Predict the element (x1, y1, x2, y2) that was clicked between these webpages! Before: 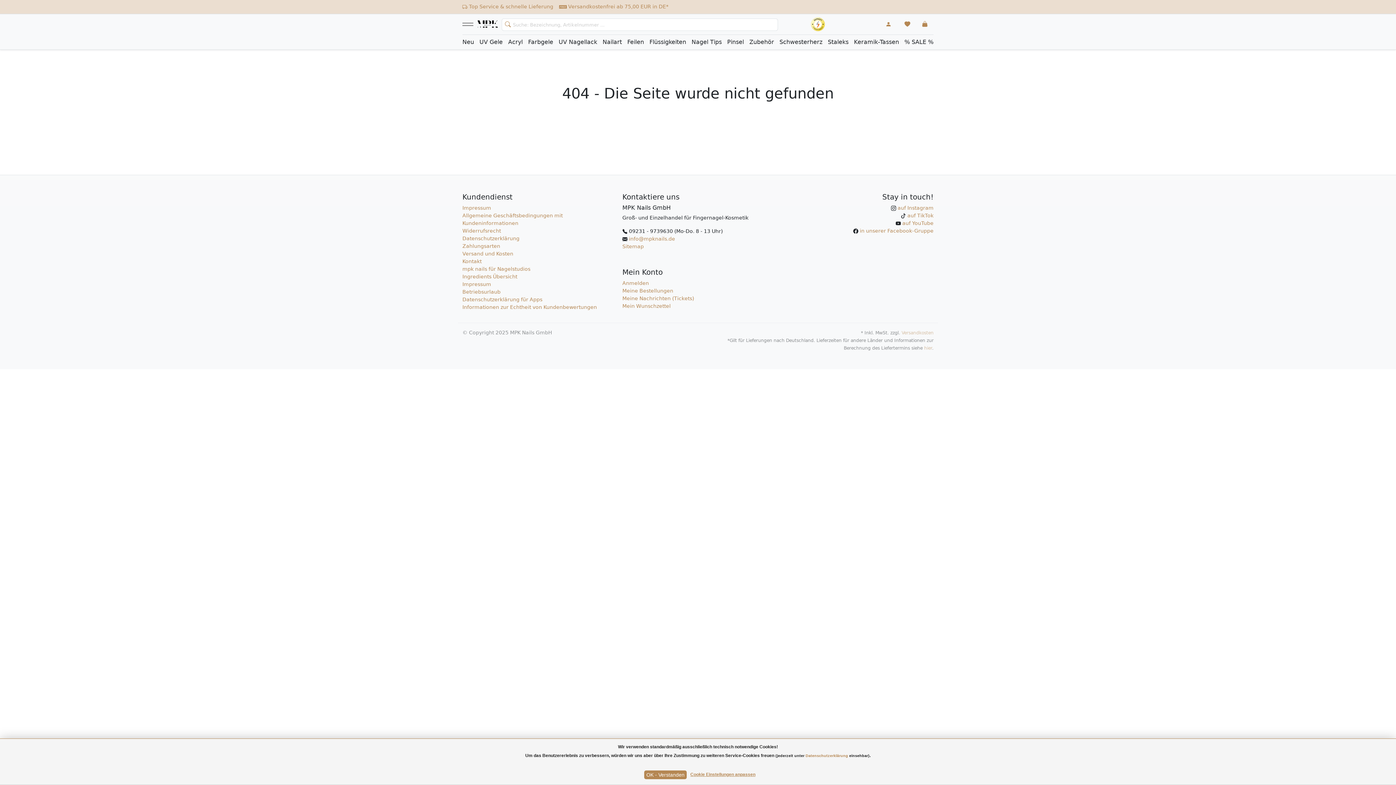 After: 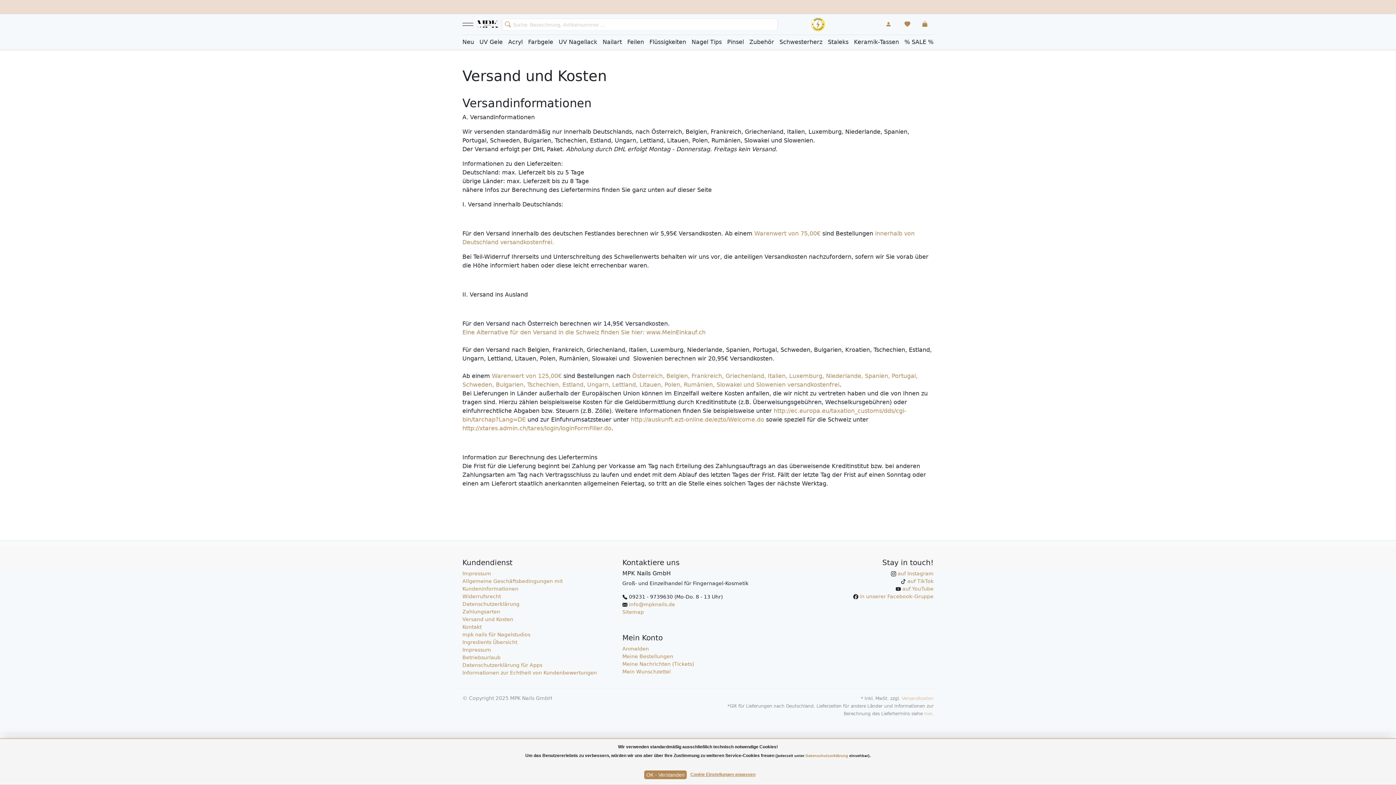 Action: bbox: (924, 345, 932, 350) label: hier